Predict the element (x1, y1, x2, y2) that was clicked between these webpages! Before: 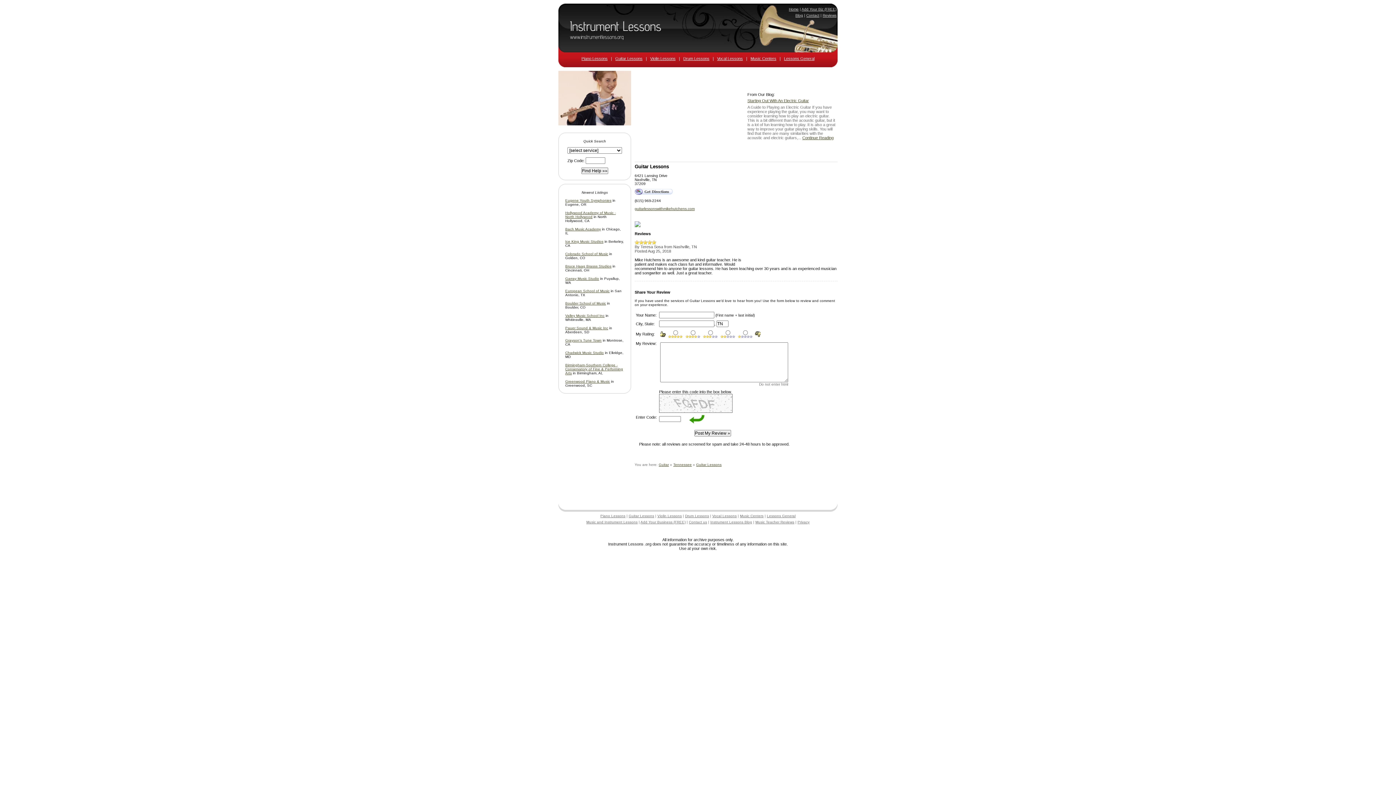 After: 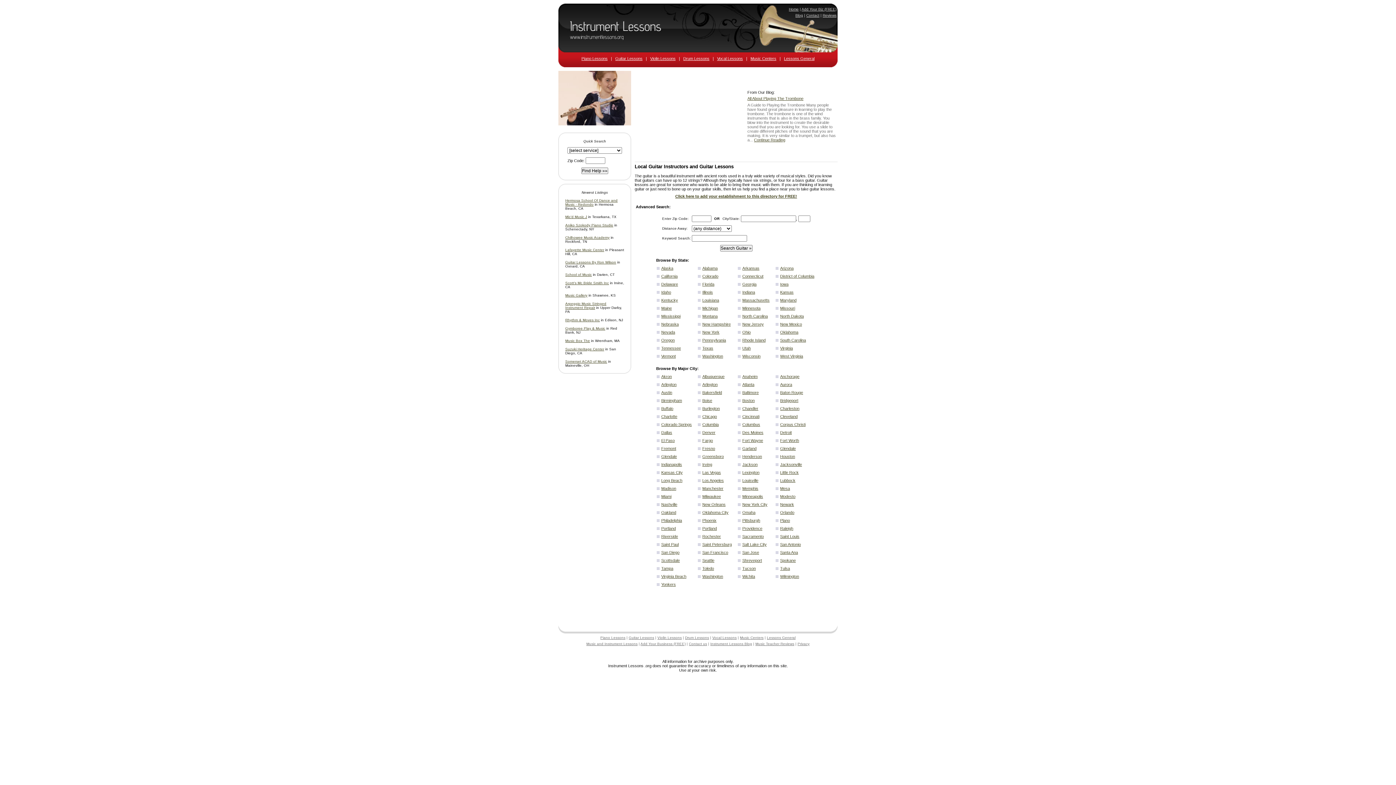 Action: bbox: (628, 514, 654, 518) label: Guitar Lessons